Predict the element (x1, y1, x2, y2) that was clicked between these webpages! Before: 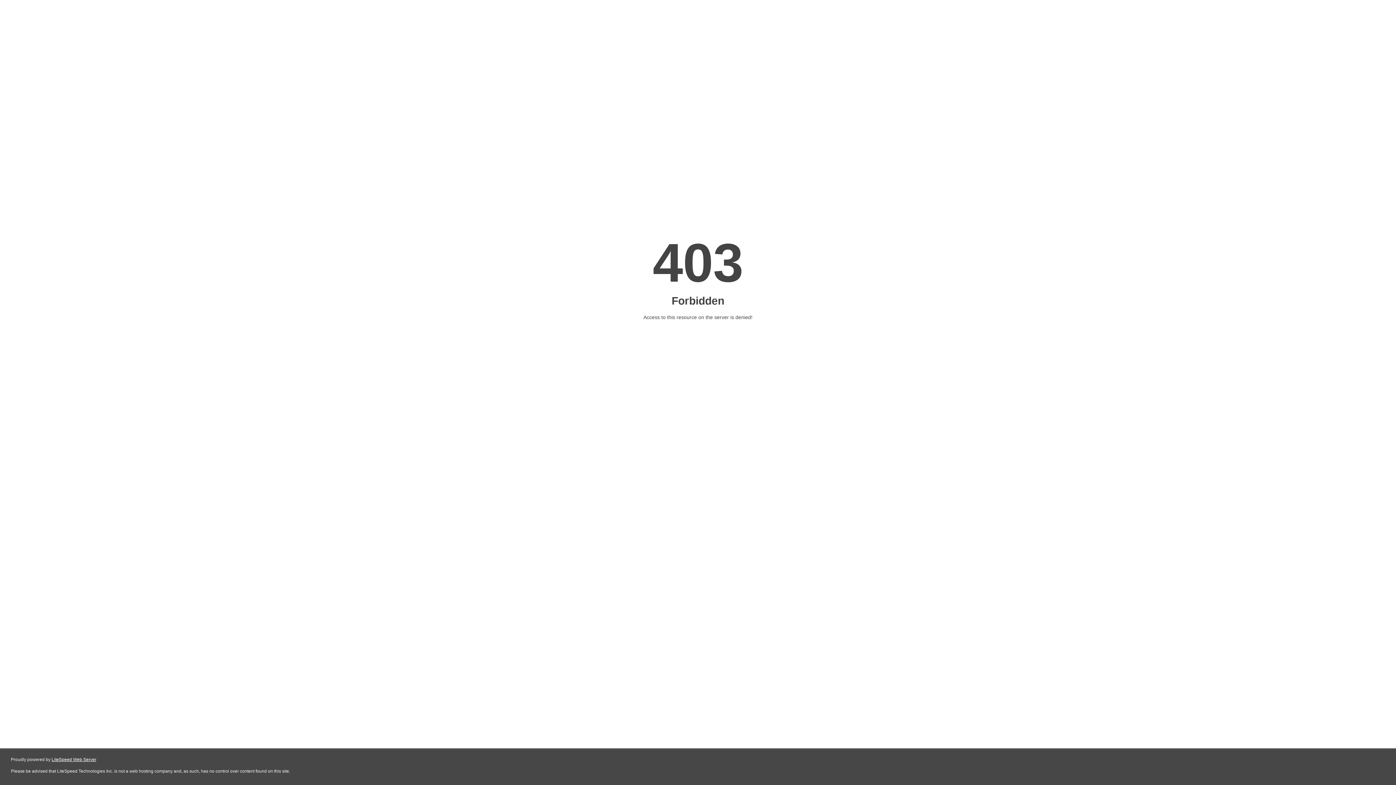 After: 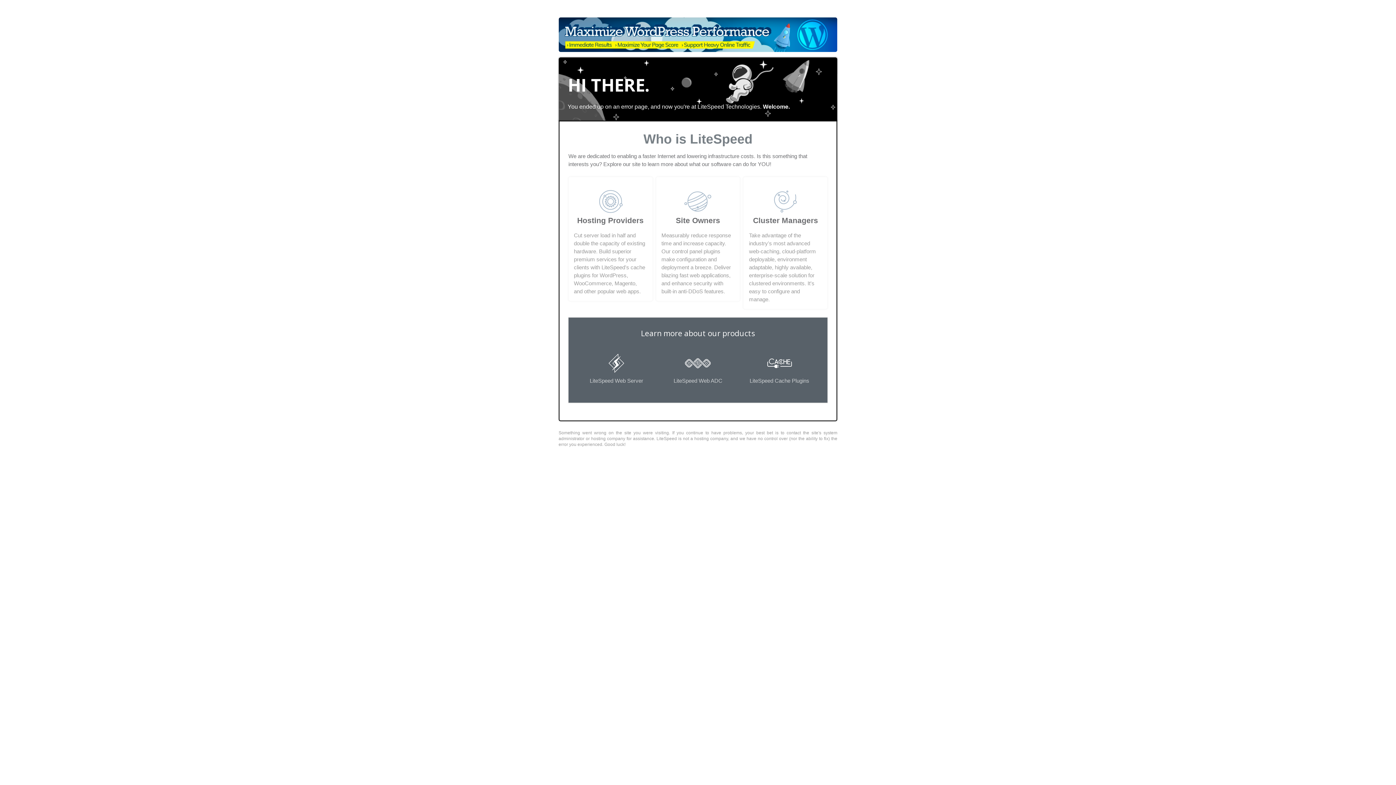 Action: bbox: (51, 757, 96, 762) label: LiteSpeed Web Server